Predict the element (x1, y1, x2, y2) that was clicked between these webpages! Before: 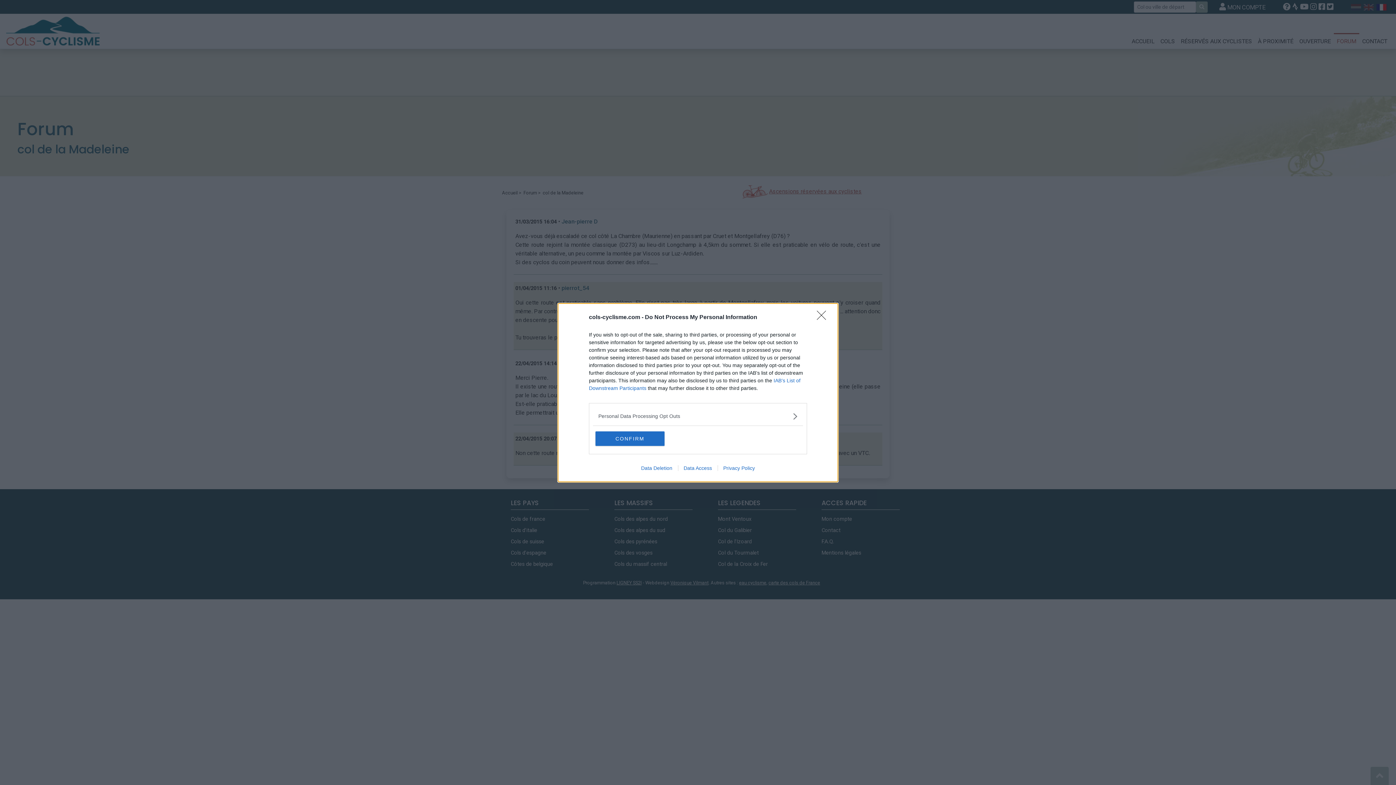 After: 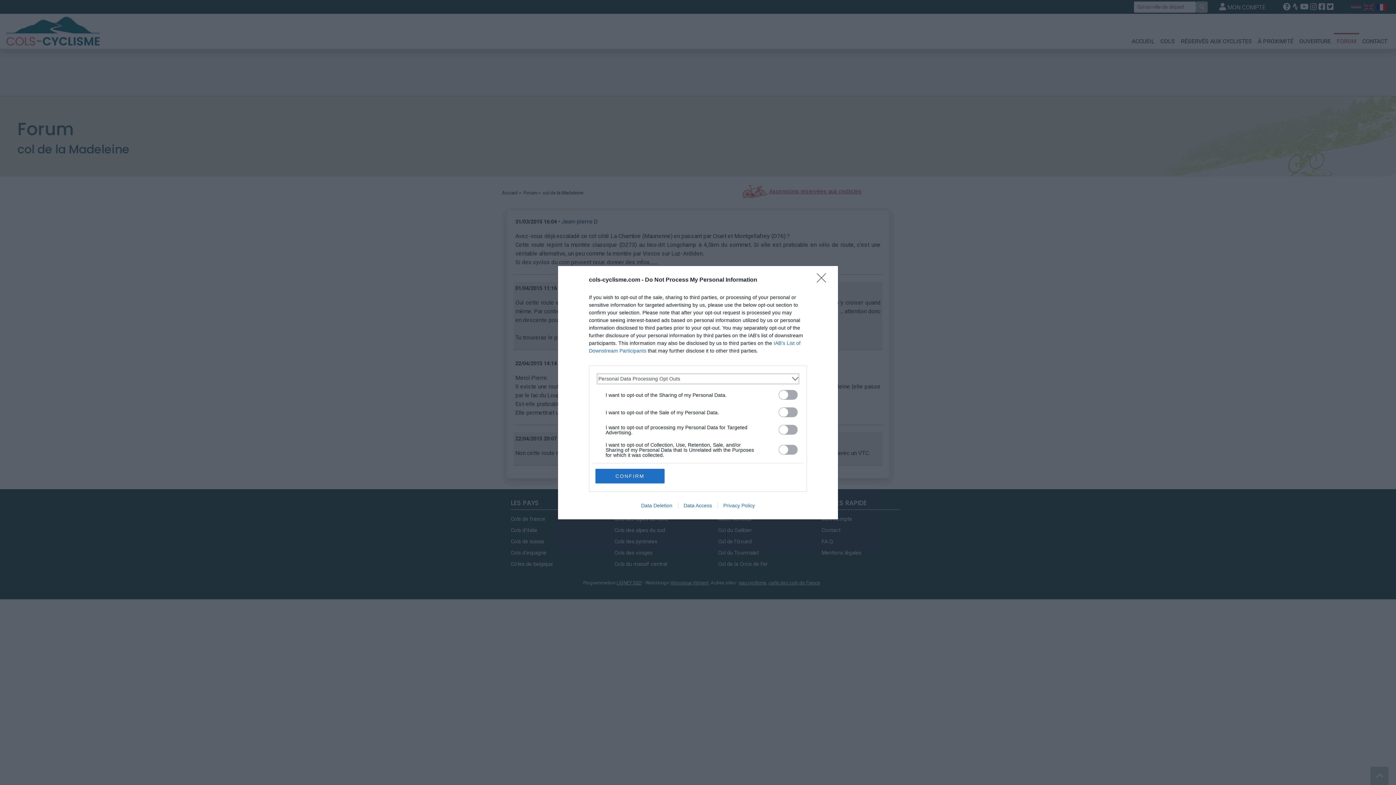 Action: bbox: (598, 412, 797, 420) label: Opt-Outs